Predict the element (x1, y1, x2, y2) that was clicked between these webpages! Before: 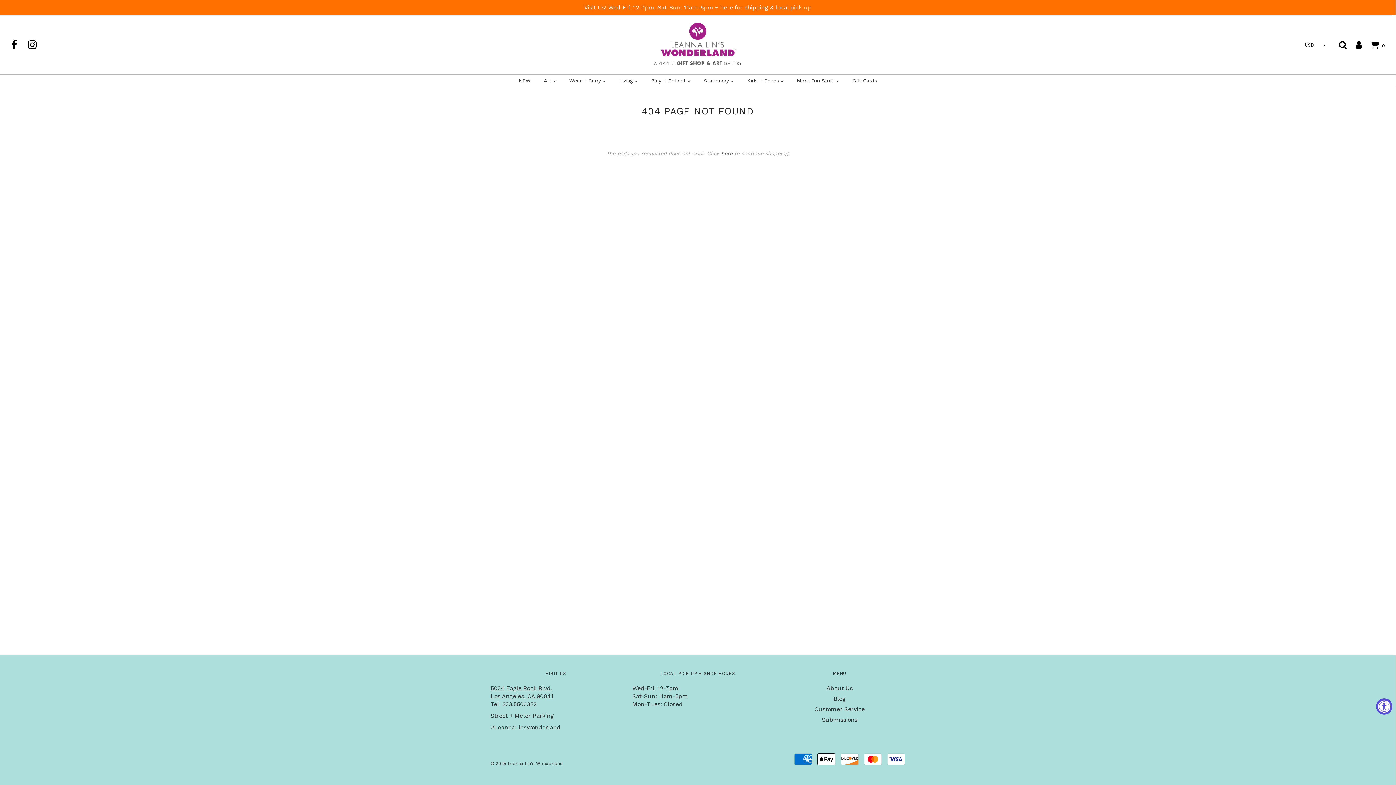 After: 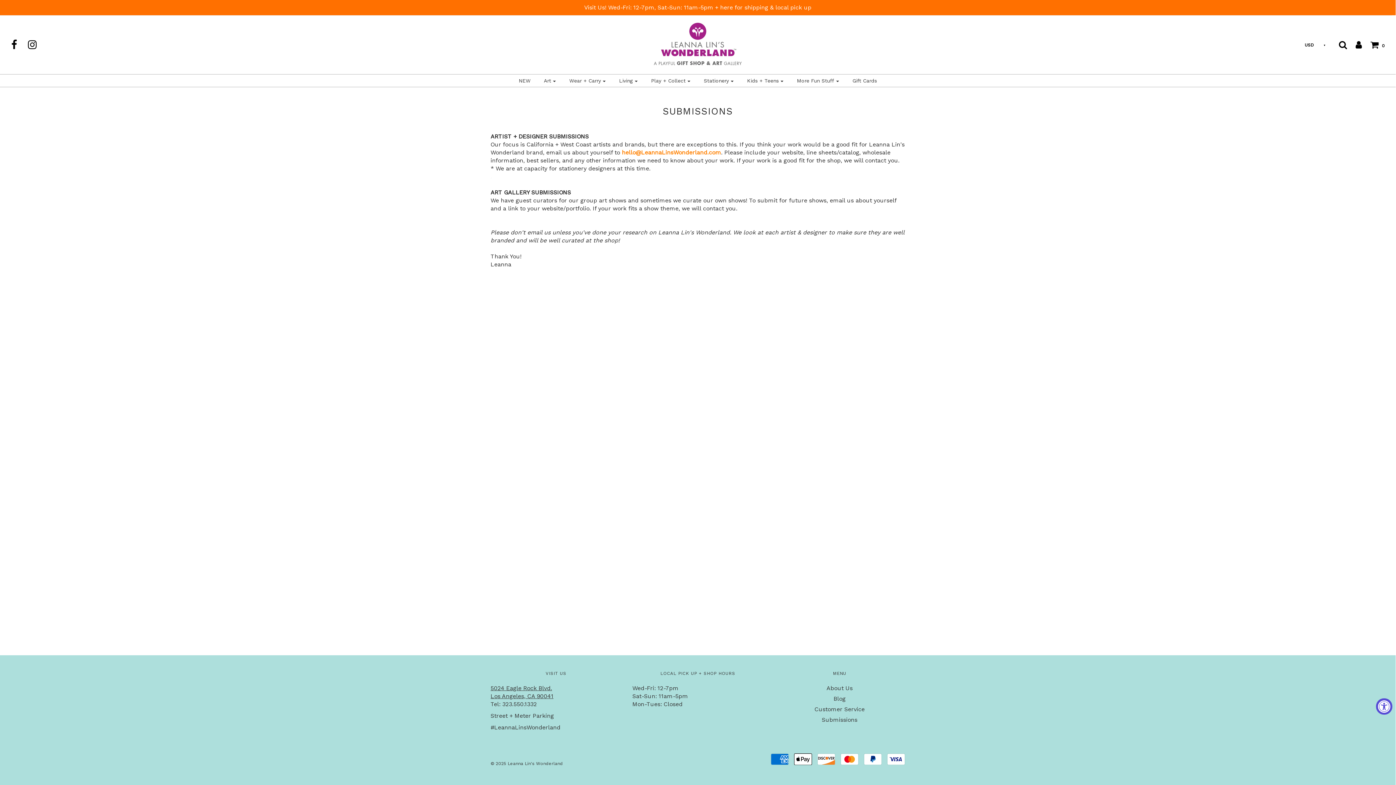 Action: bbox: (822, 716, 857, 726) label: Submissions